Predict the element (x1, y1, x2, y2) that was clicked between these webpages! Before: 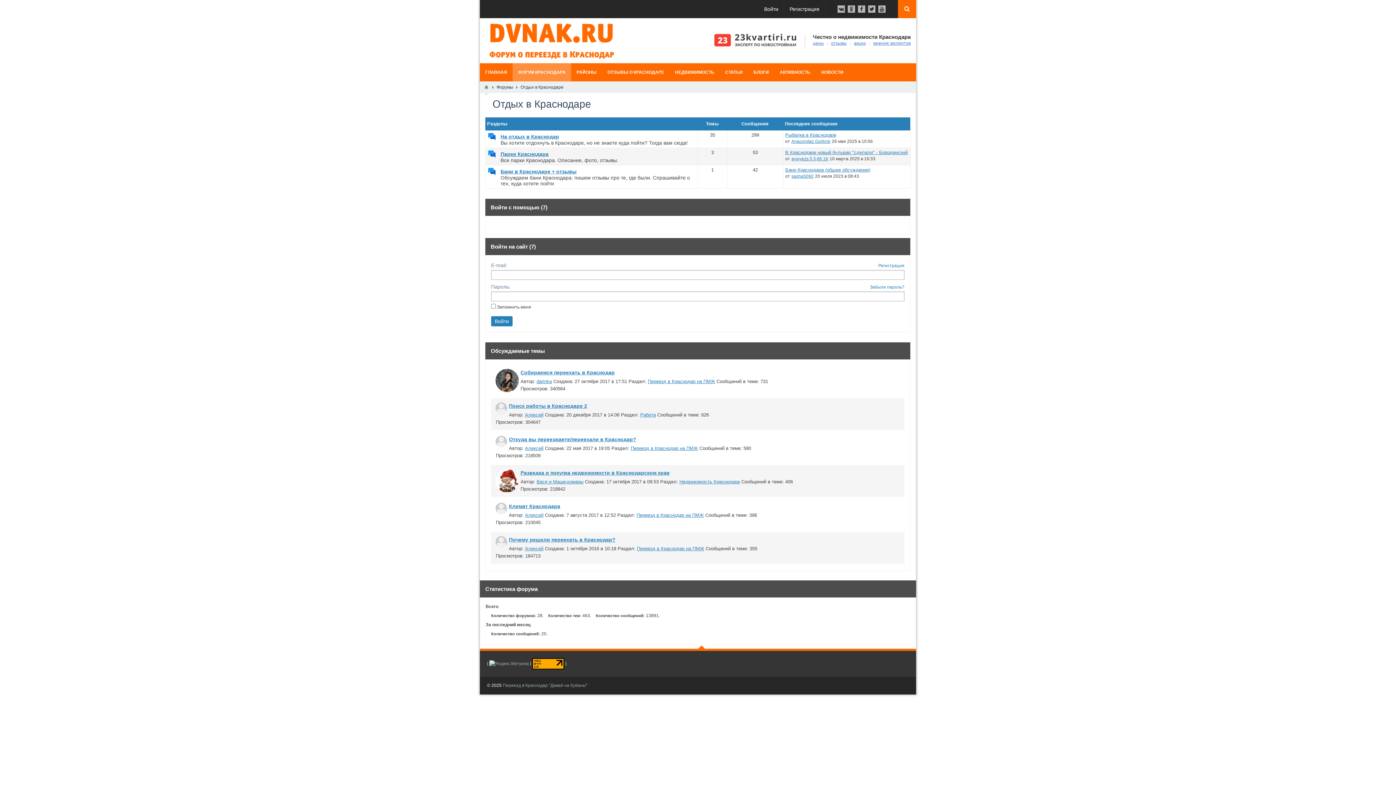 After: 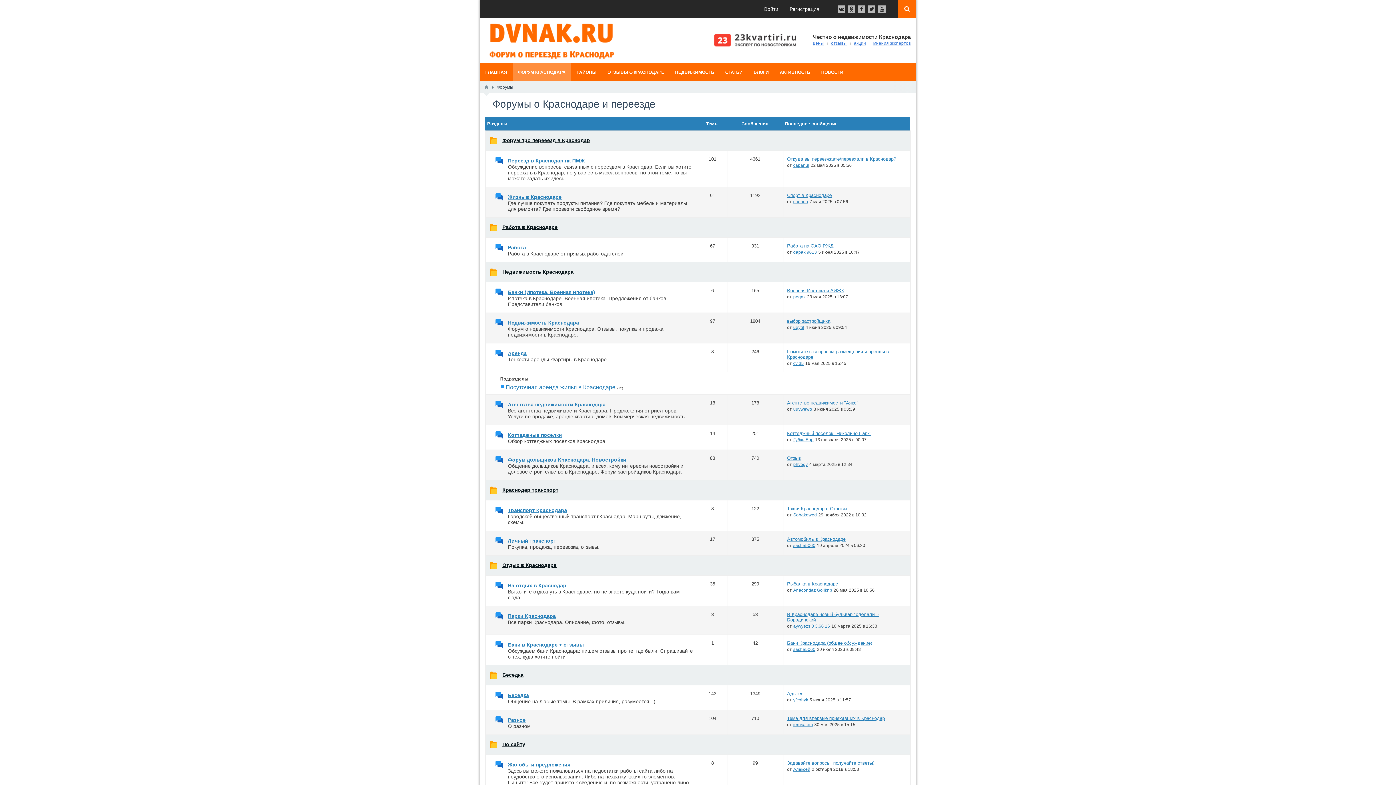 Action: label: ФОРУМ КРАСНОДАРА bbox: (512, 63, 571, 81)